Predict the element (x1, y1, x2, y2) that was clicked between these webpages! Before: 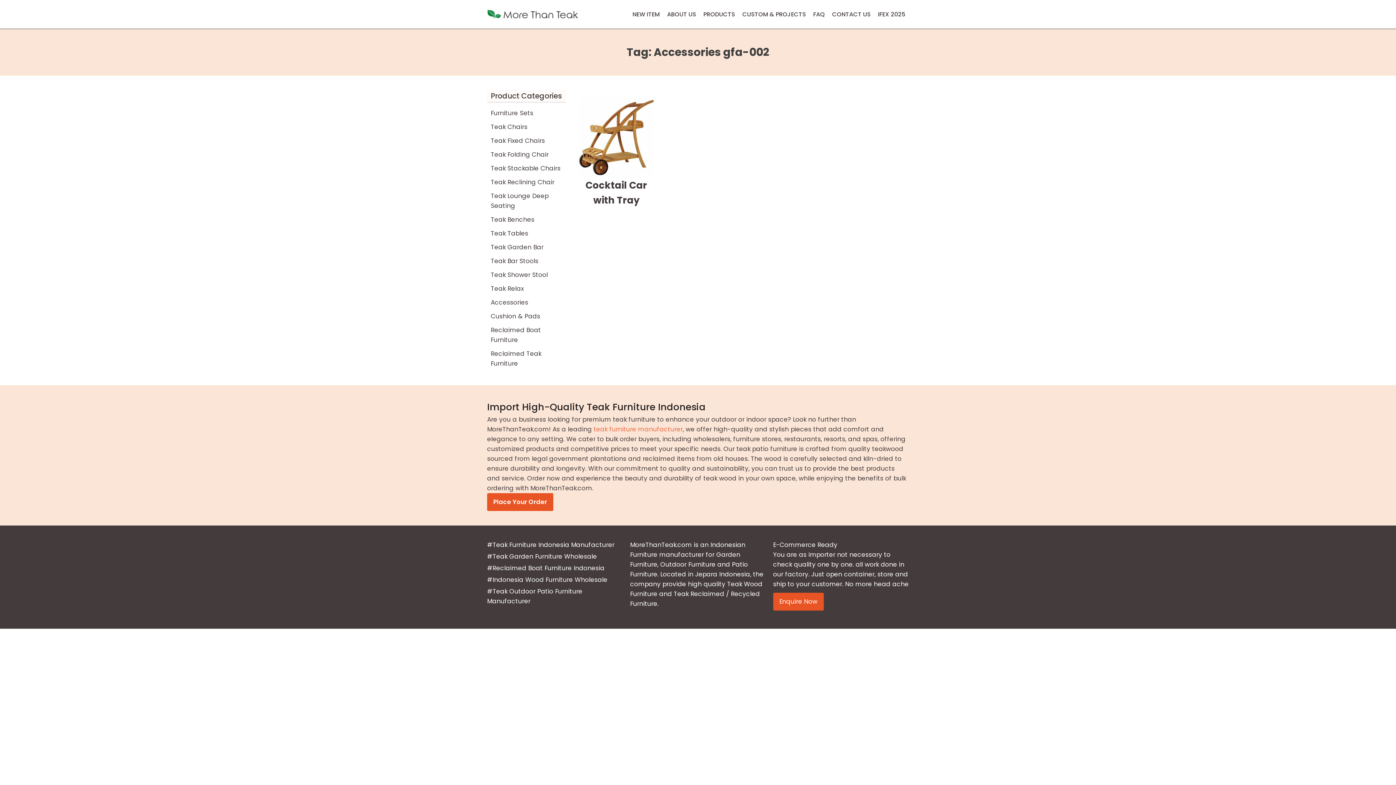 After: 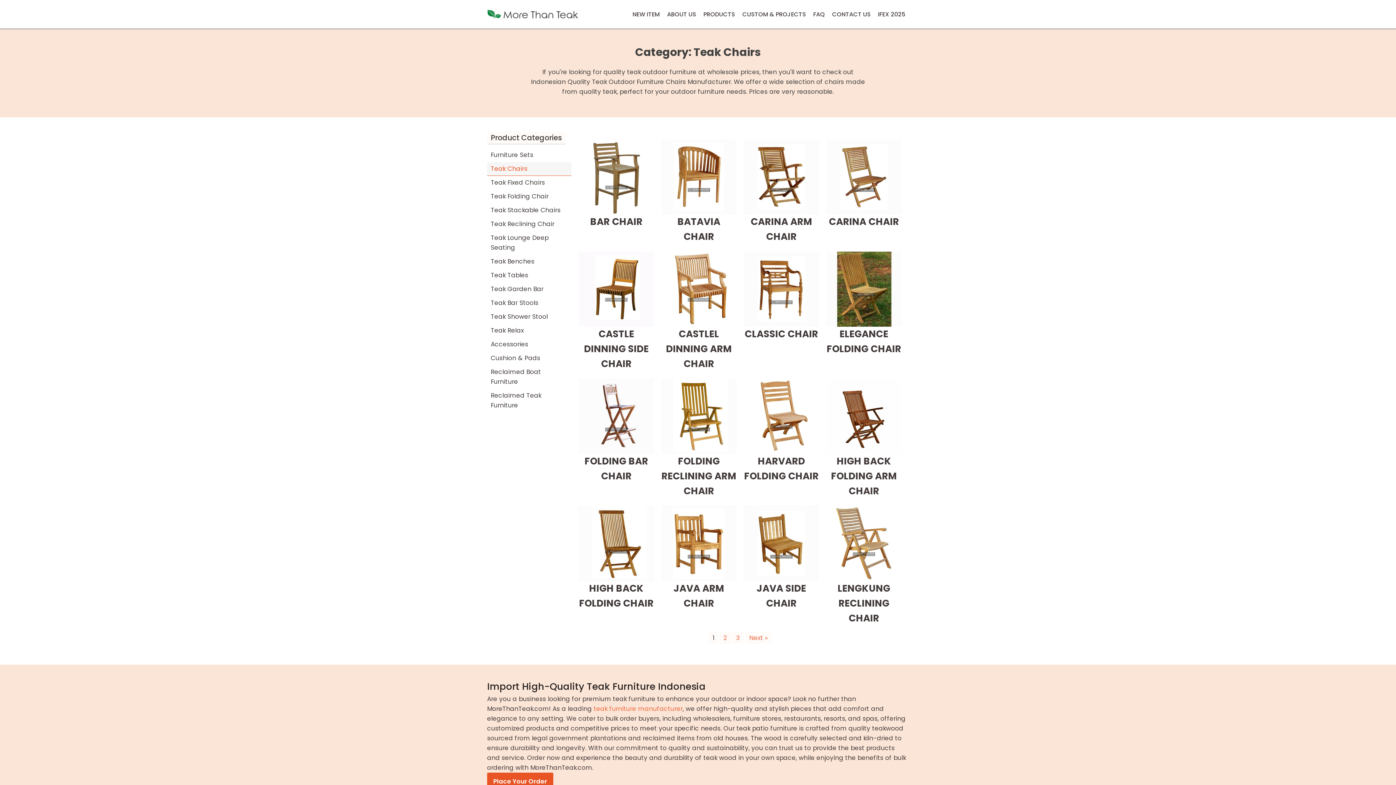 Action: label: Teak Chairs bbox: (487, 120, 571, 134)